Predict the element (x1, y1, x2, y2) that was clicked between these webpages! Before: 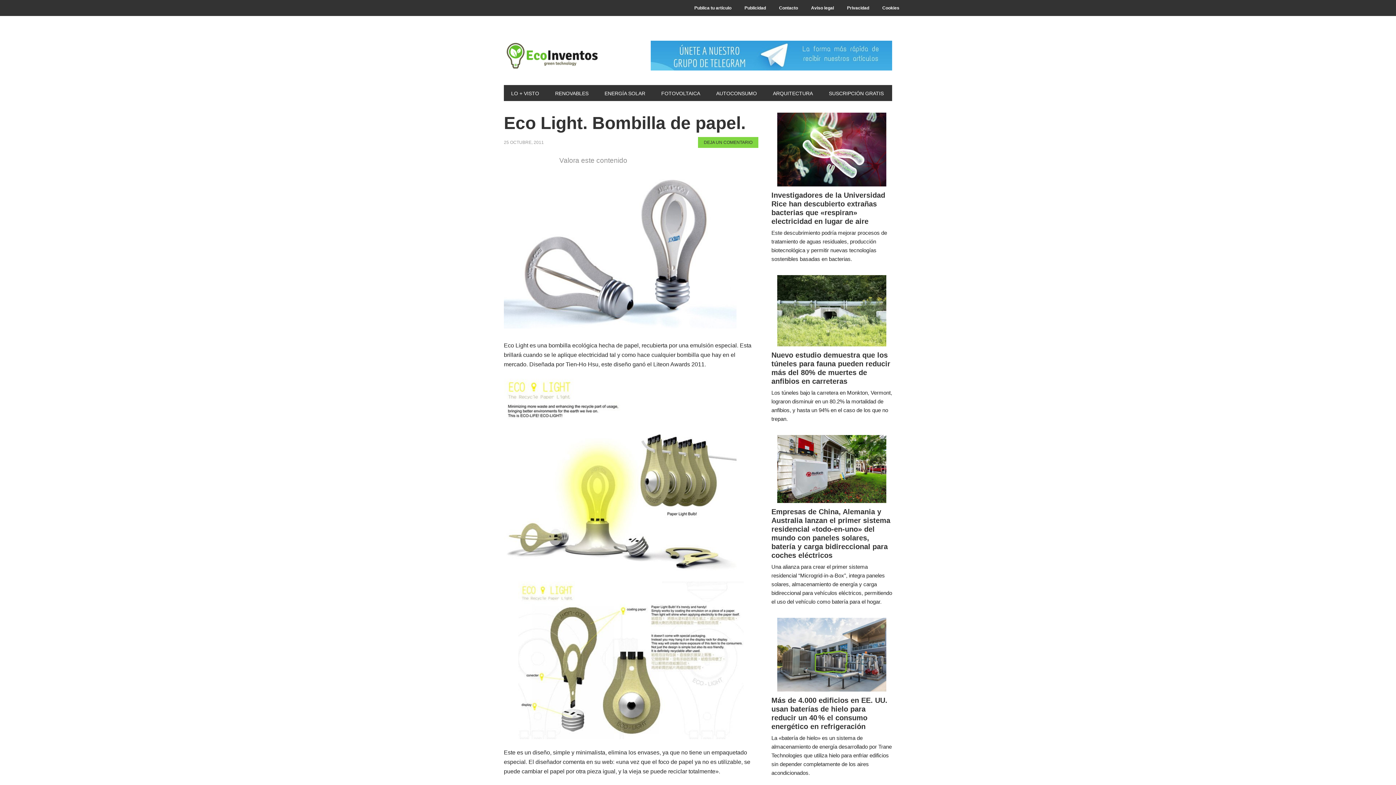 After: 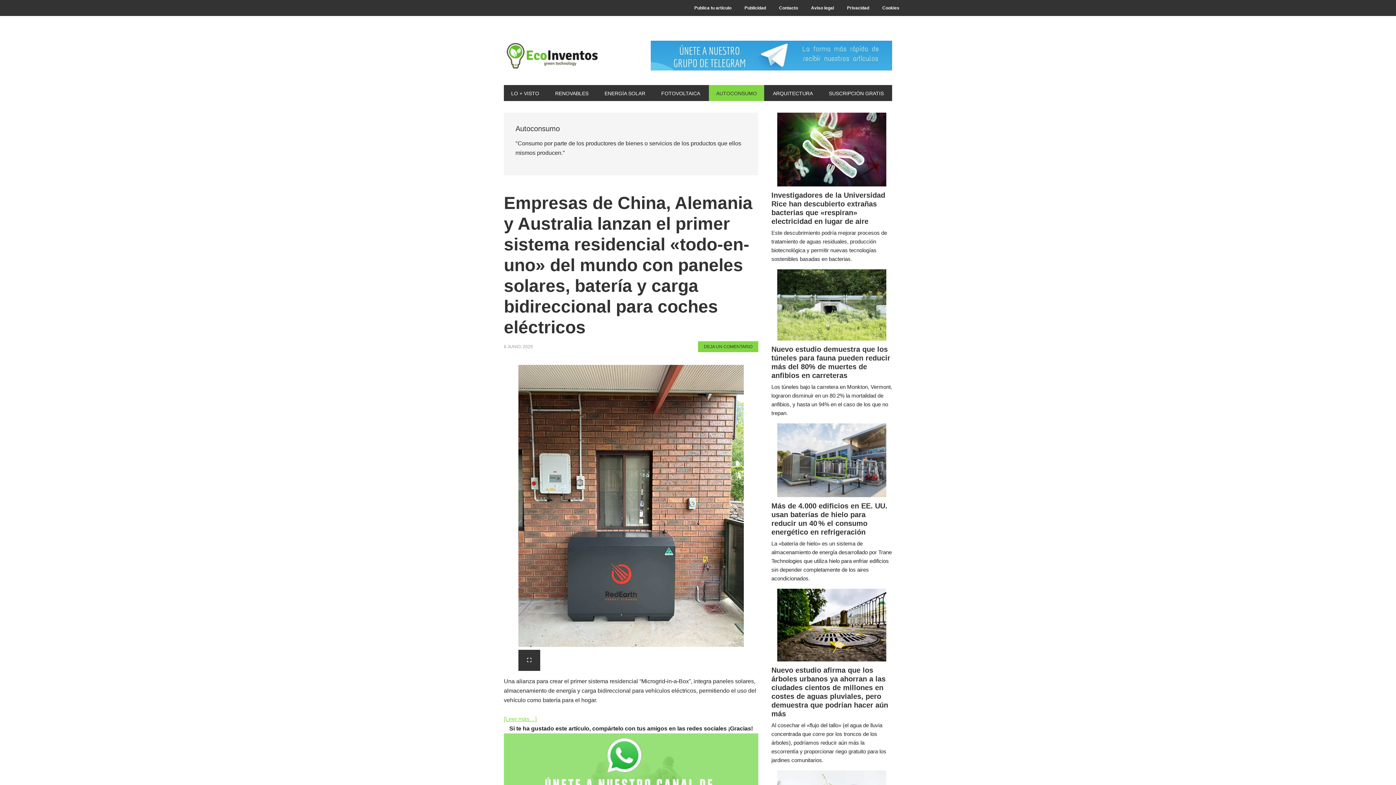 Action: bbox: (709, 85, 764, 101) label: AUTOCONSUMO